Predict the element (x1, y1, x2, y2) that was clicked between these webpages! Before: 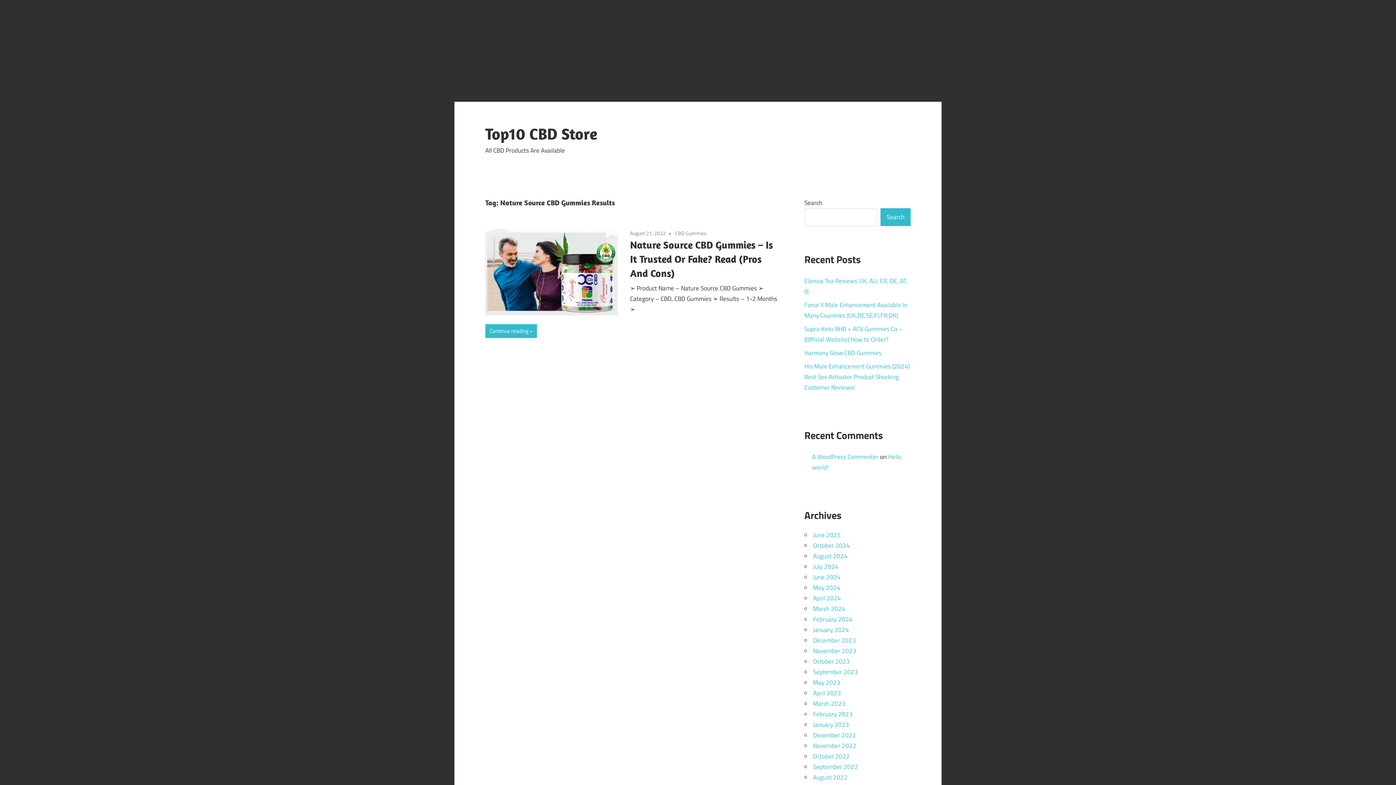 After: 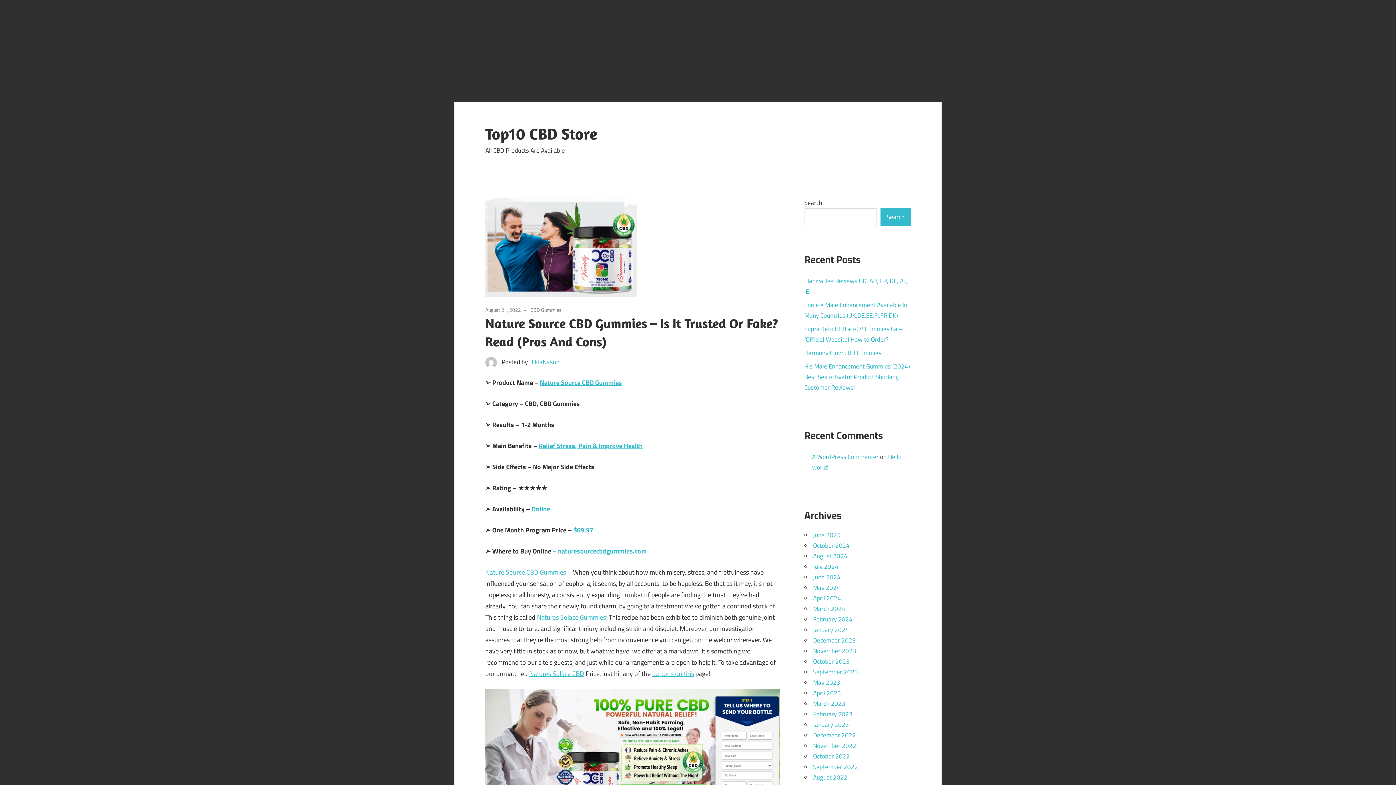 Action: bbox: (485, 324, 537, 338) label: Continue reading